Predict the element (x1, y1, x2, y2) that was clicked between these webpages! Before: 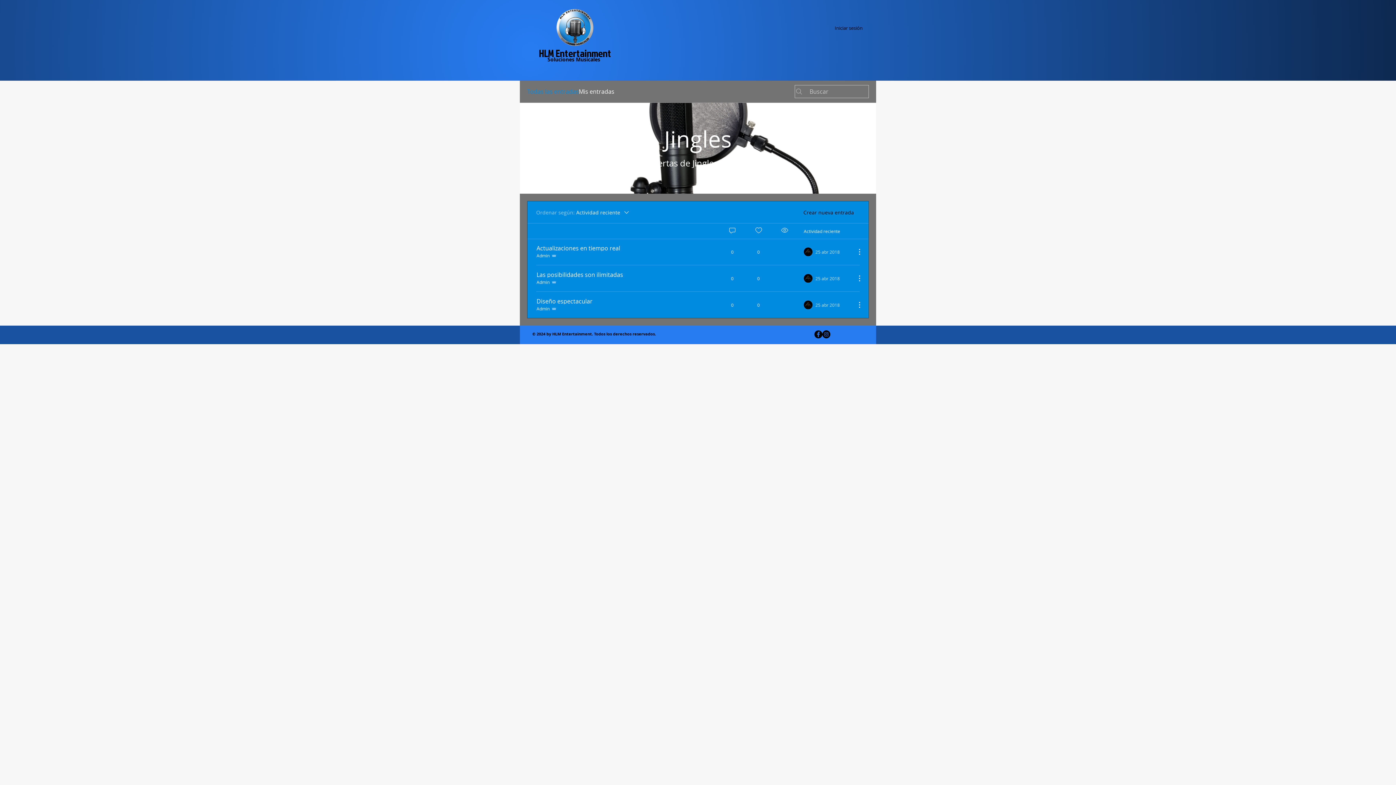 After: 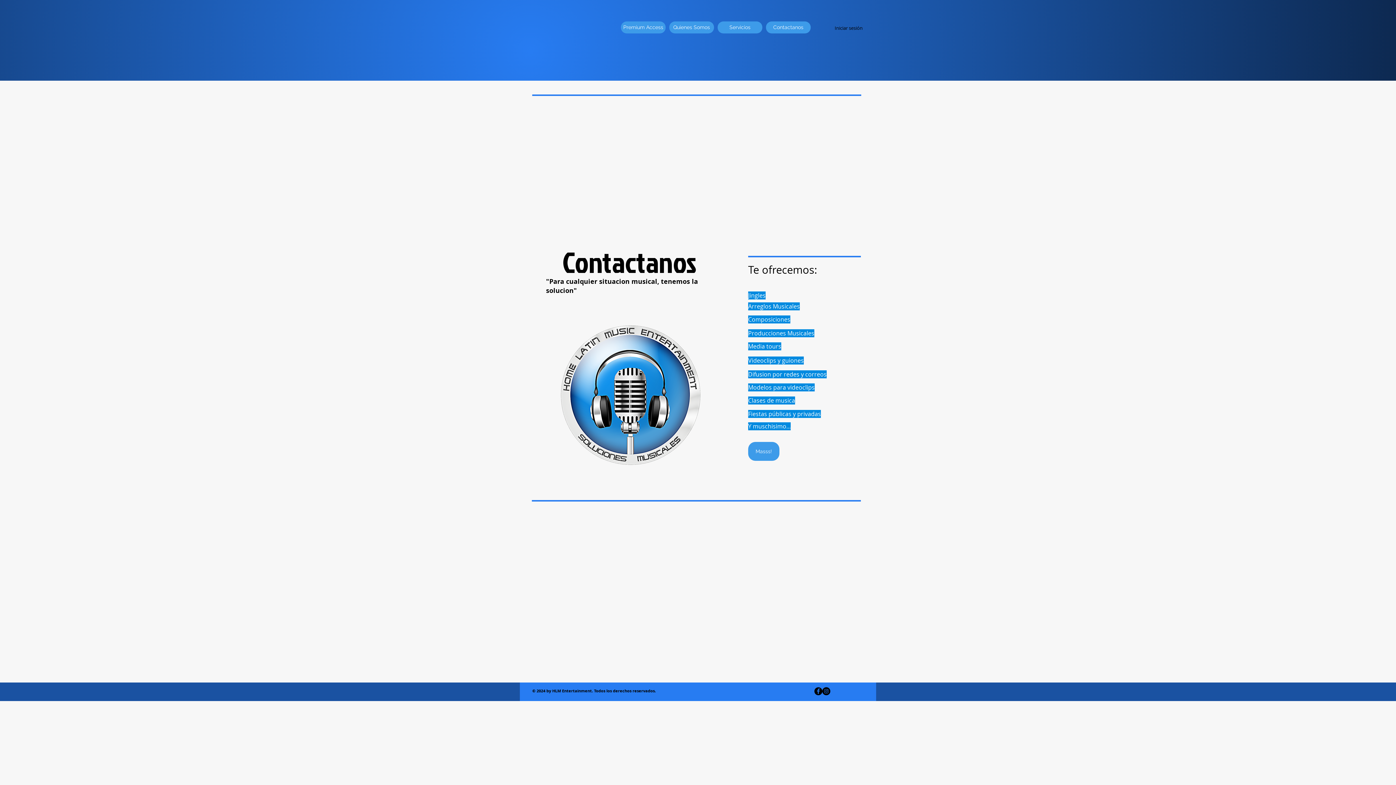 Action: bbox: (550, 0, 600, 56)